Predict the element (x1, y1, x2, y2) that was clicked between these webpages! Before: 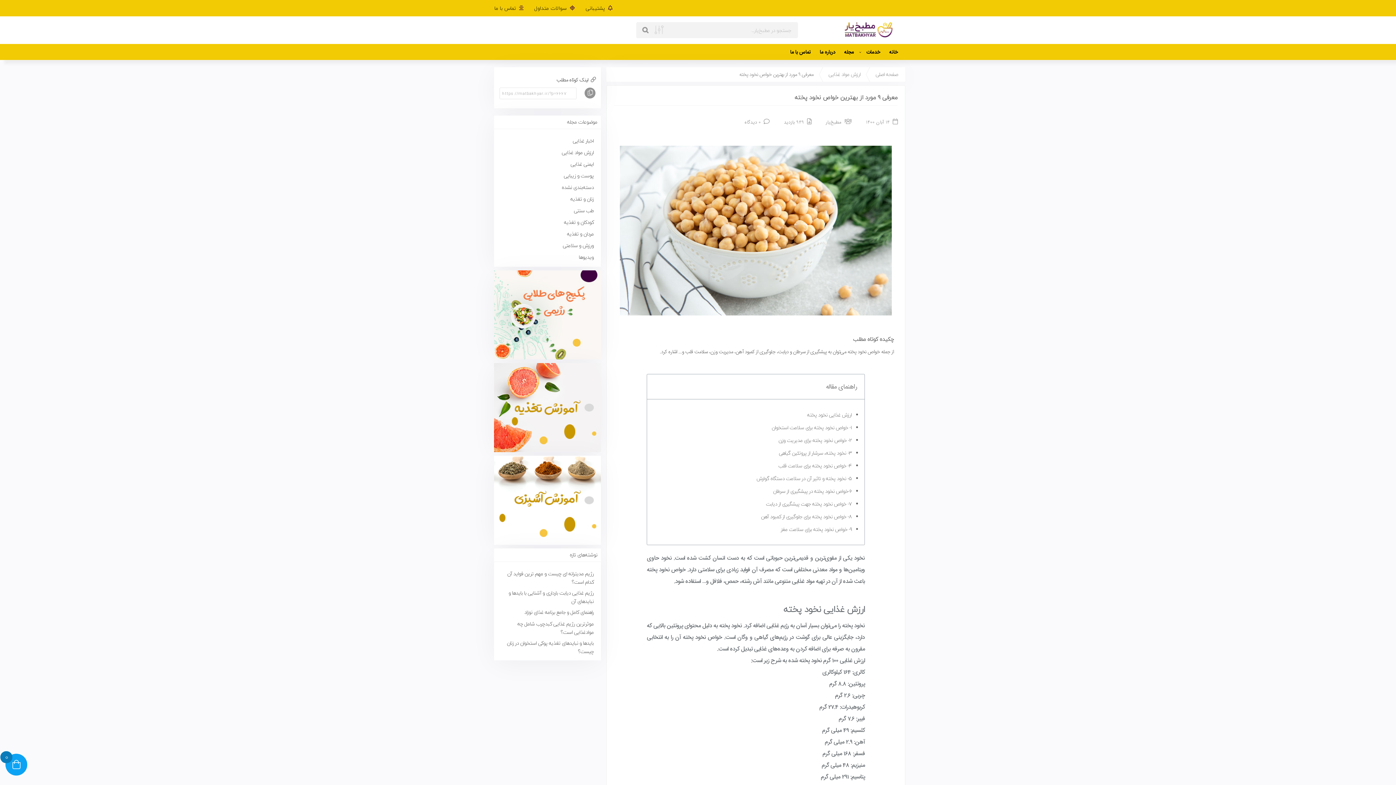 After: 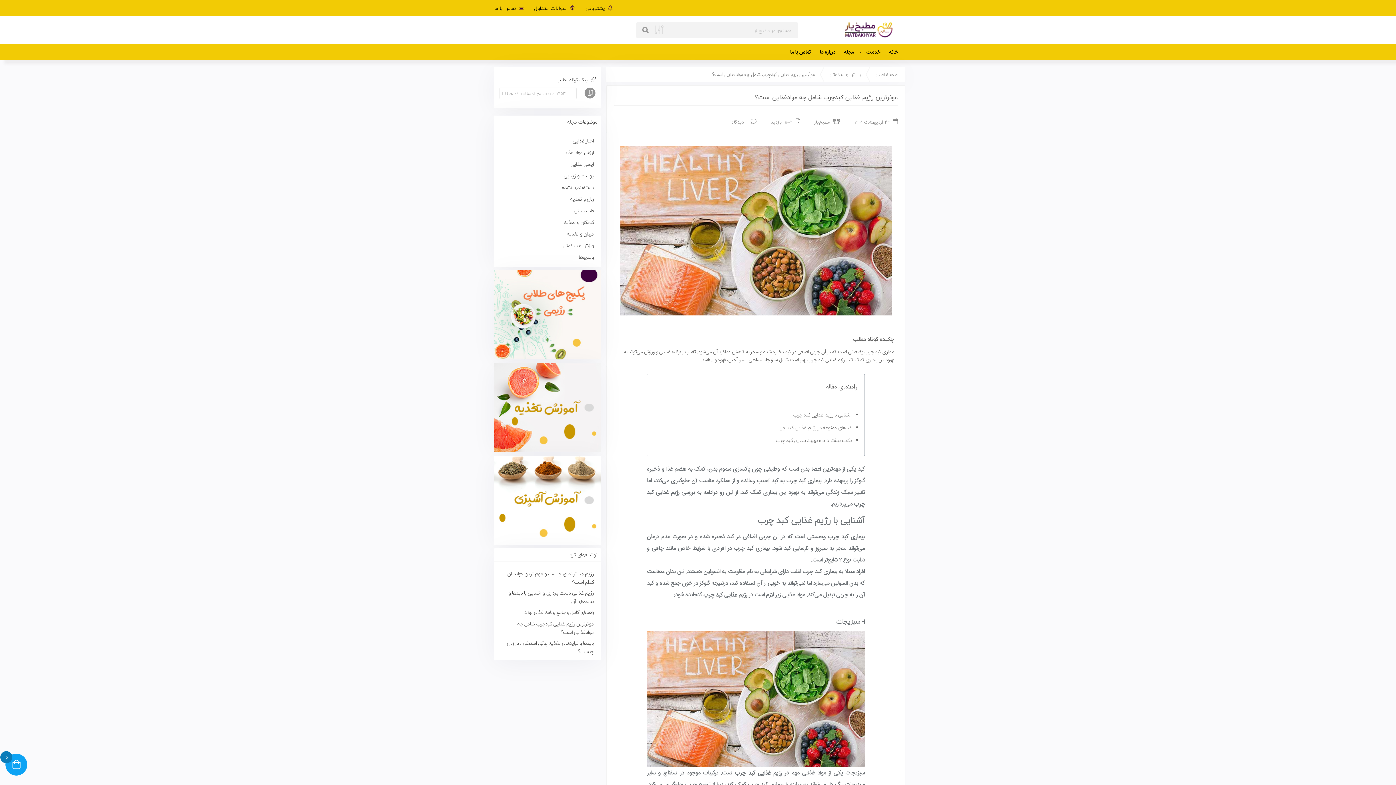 Action: label: موثرترین رژیم غذایی کبدچرب شامل چه موادغذایی است؟ bbox: (517, 619, 593, 636)